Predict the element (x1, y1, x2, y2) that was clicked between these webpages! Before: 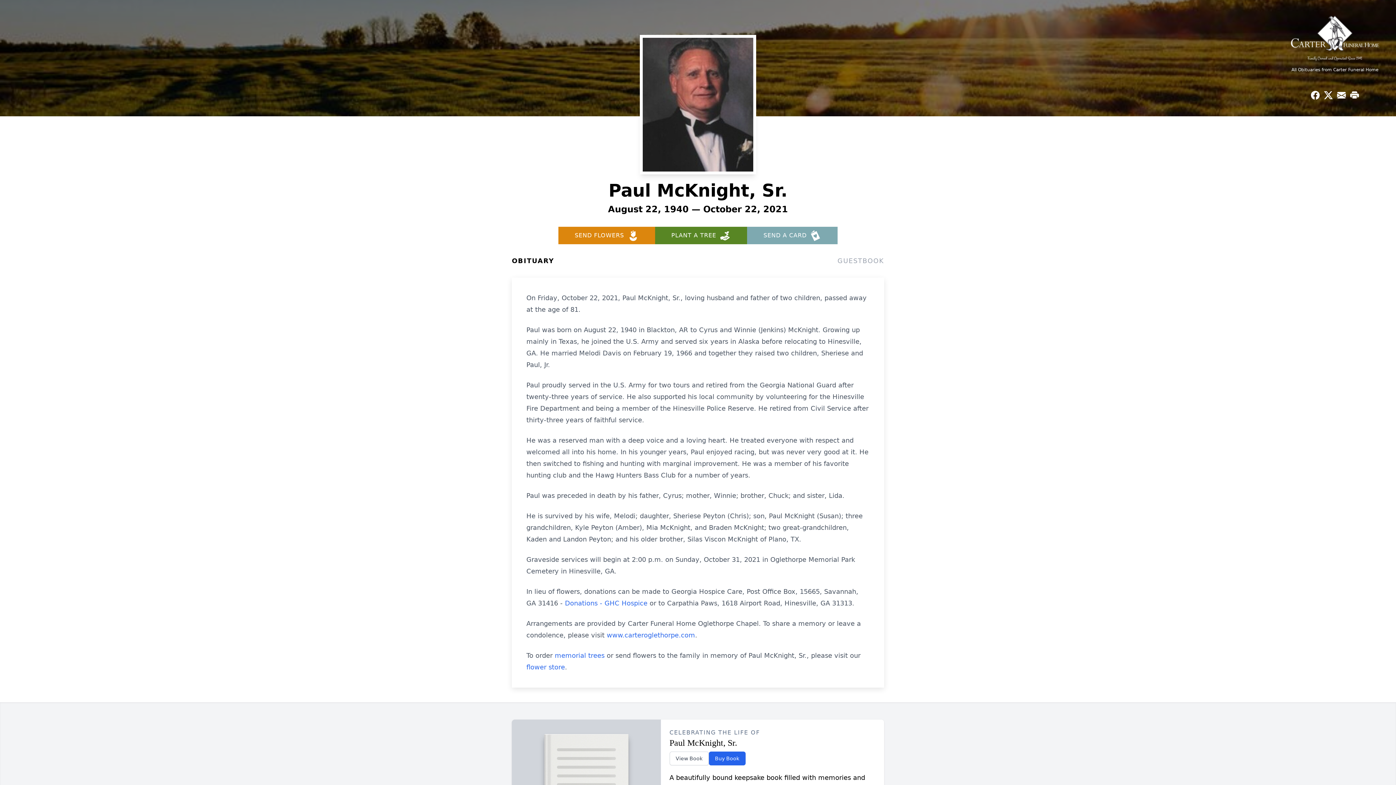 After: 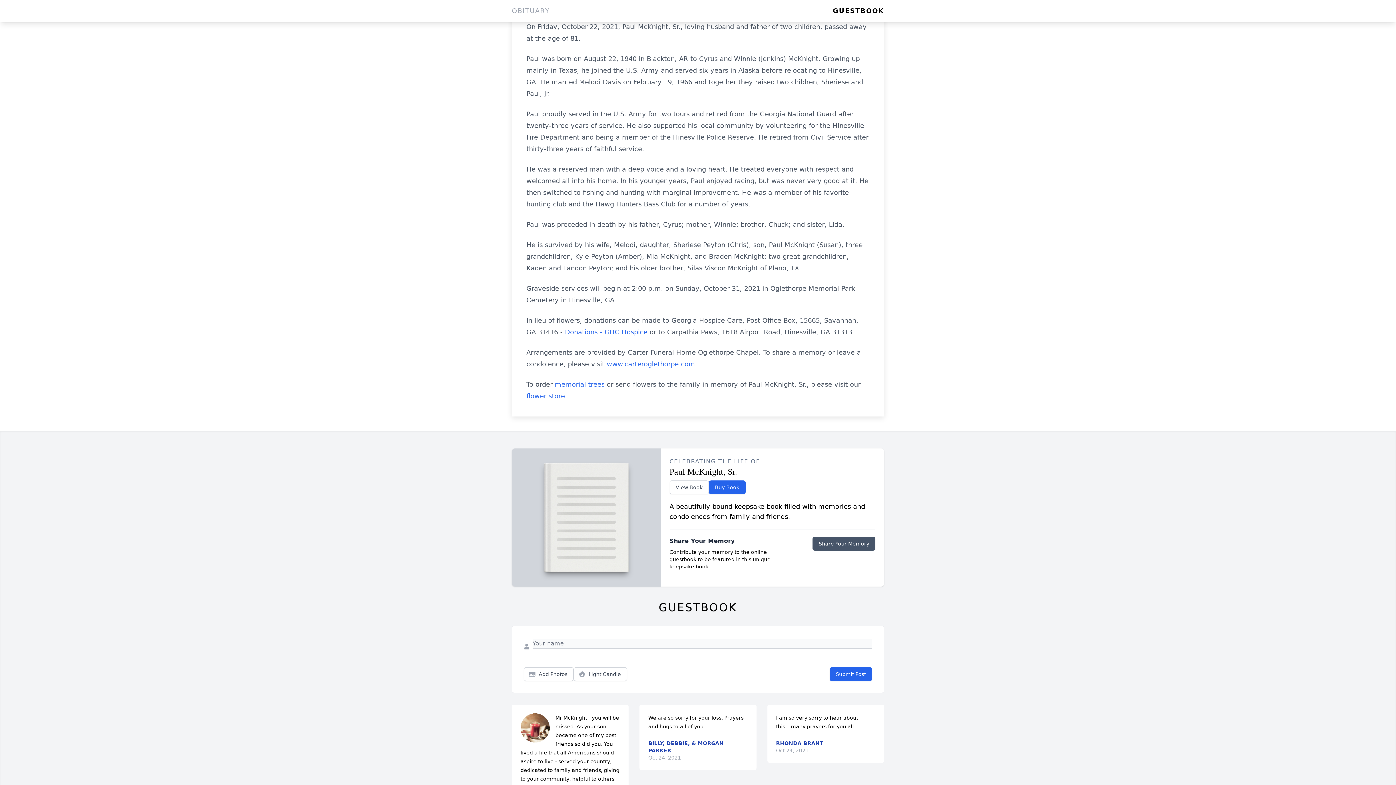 Action: bbox: (837, 256, 884, 266) label: GUESTBOOK